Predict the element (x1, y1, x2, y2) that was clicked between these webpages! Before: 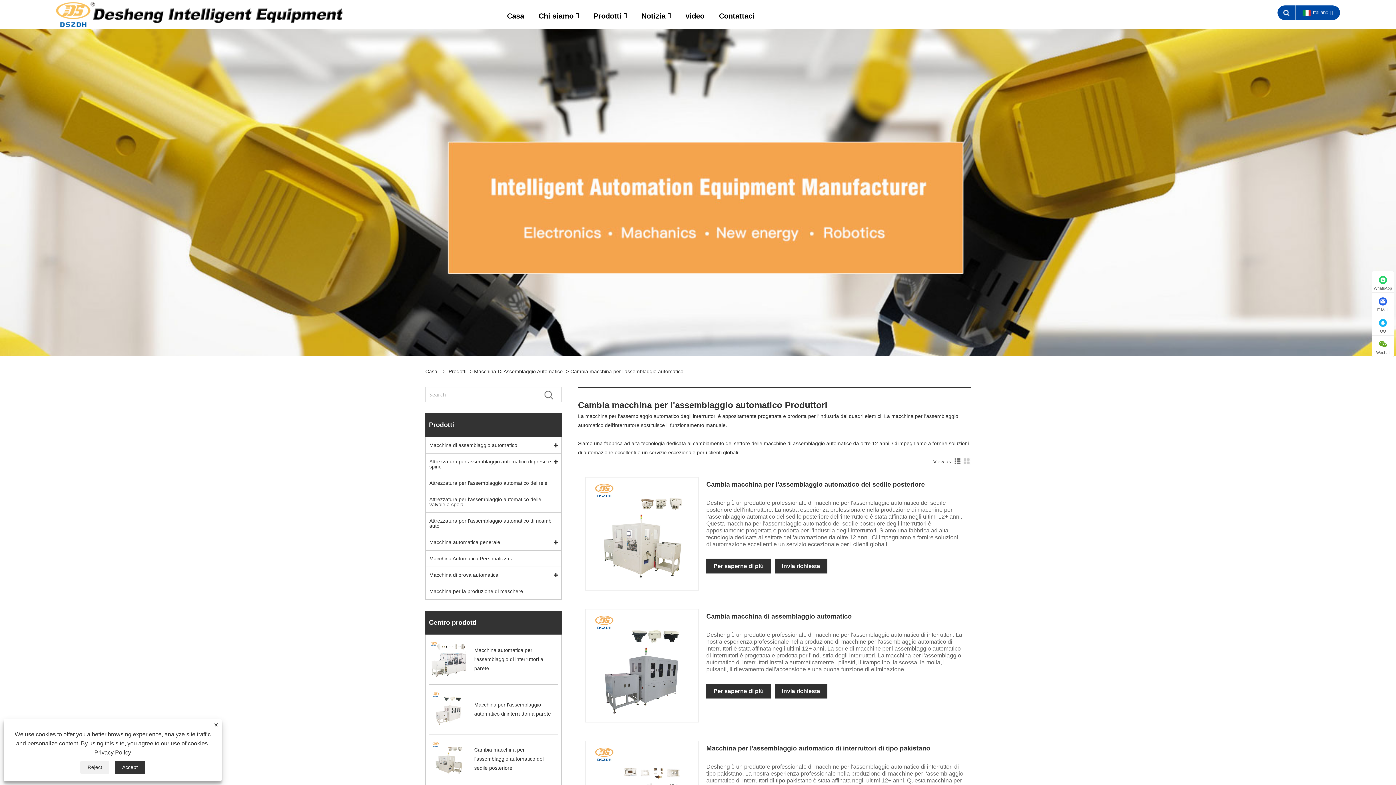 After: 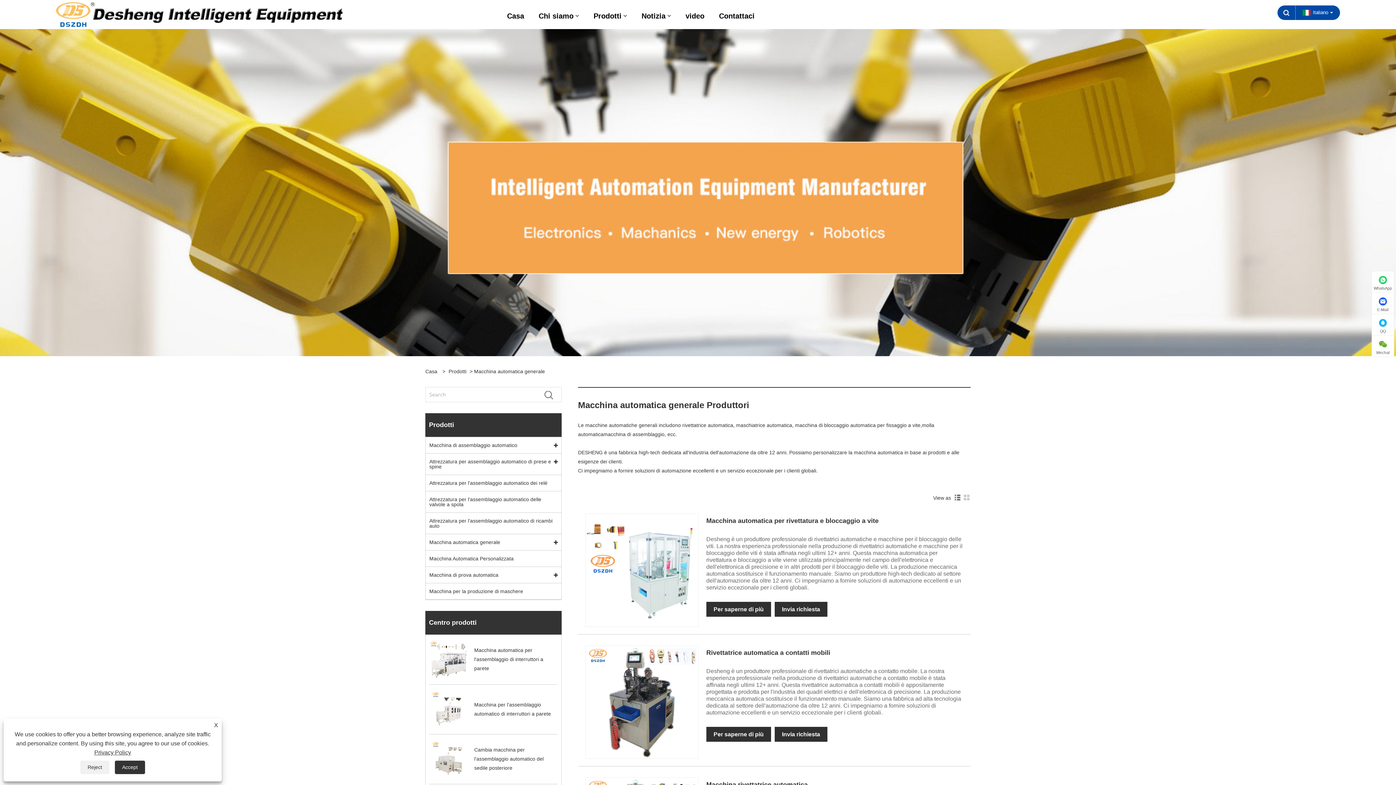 Action: label: Macchina automatica generale bbox: (425, 534, 561, 550)